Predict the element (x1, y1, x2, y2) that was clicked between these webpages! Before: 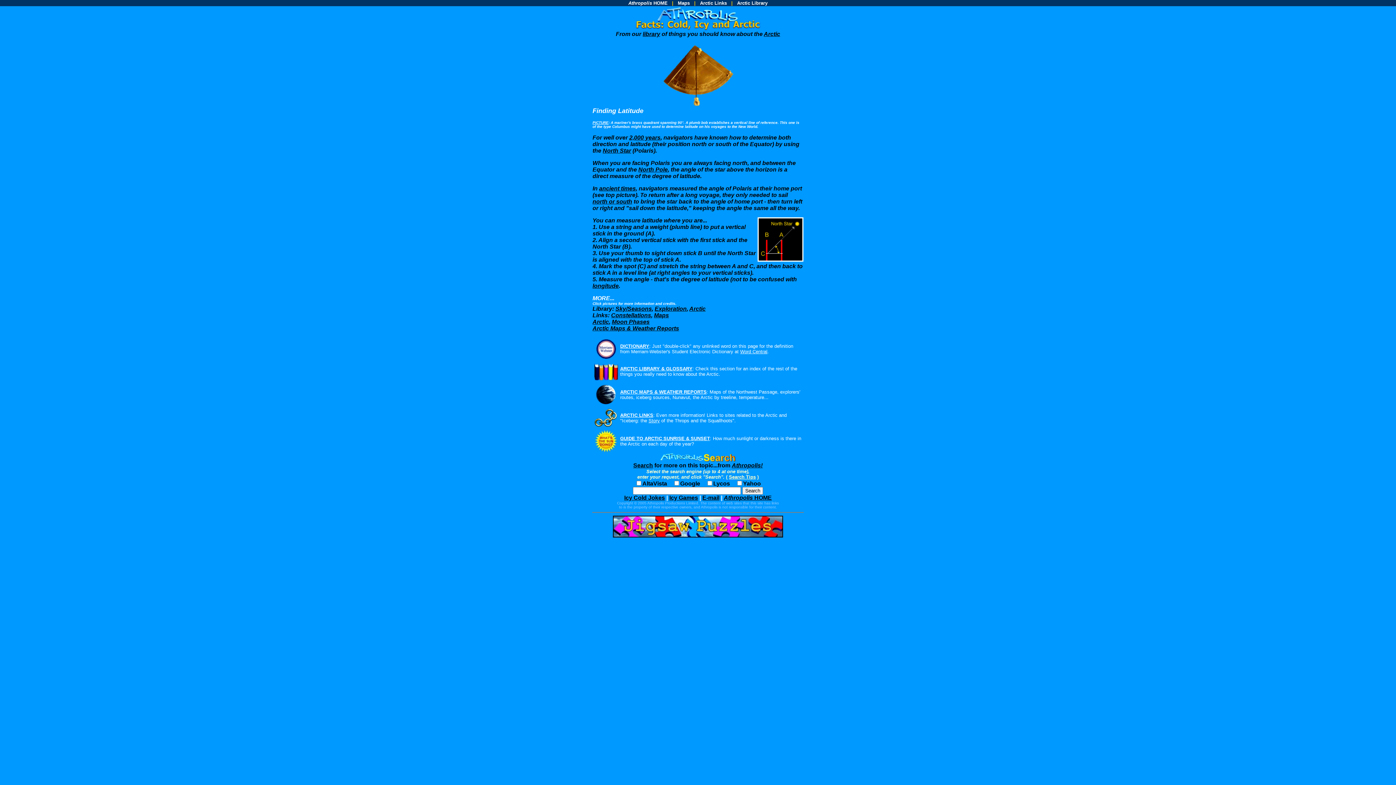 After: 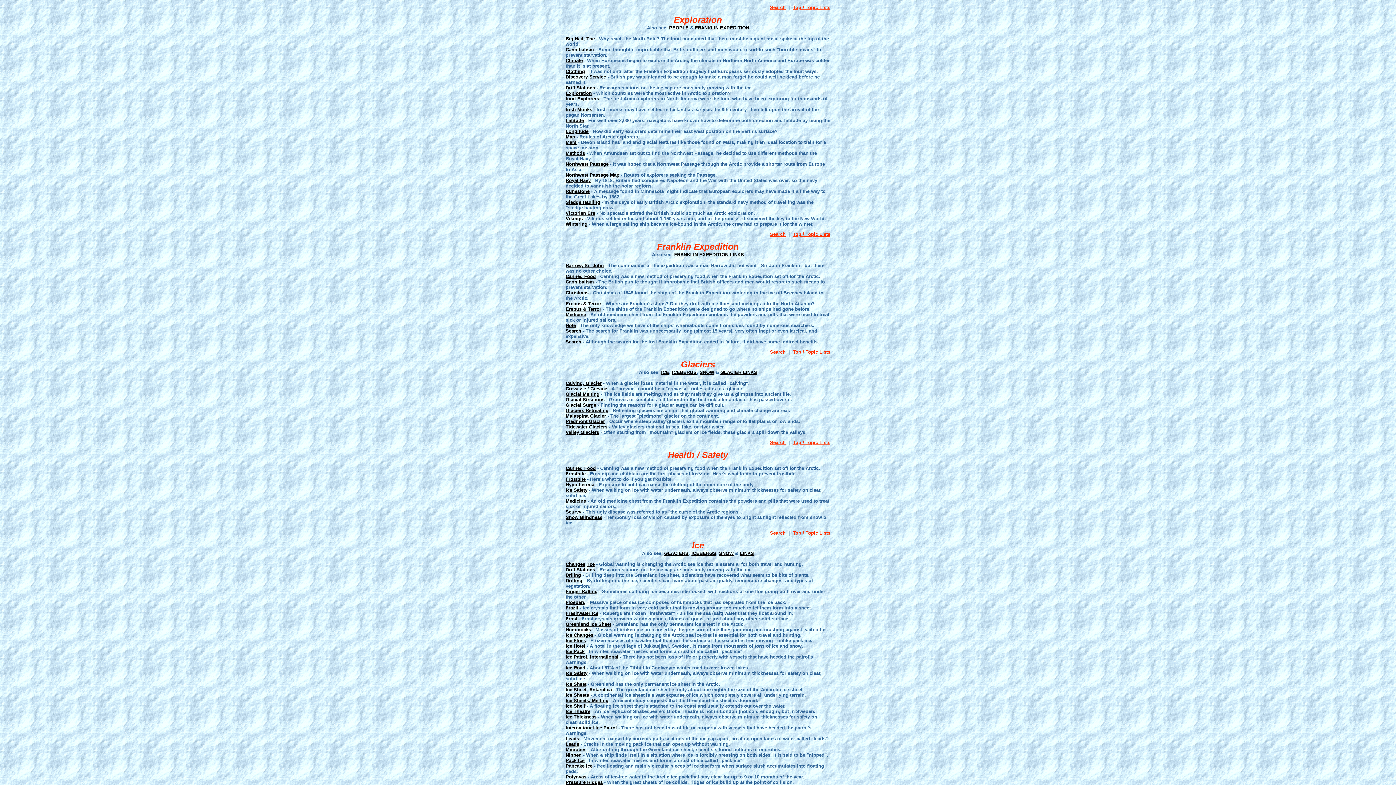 Action: label: Exploration bbox: (654, 305, 686, 312)